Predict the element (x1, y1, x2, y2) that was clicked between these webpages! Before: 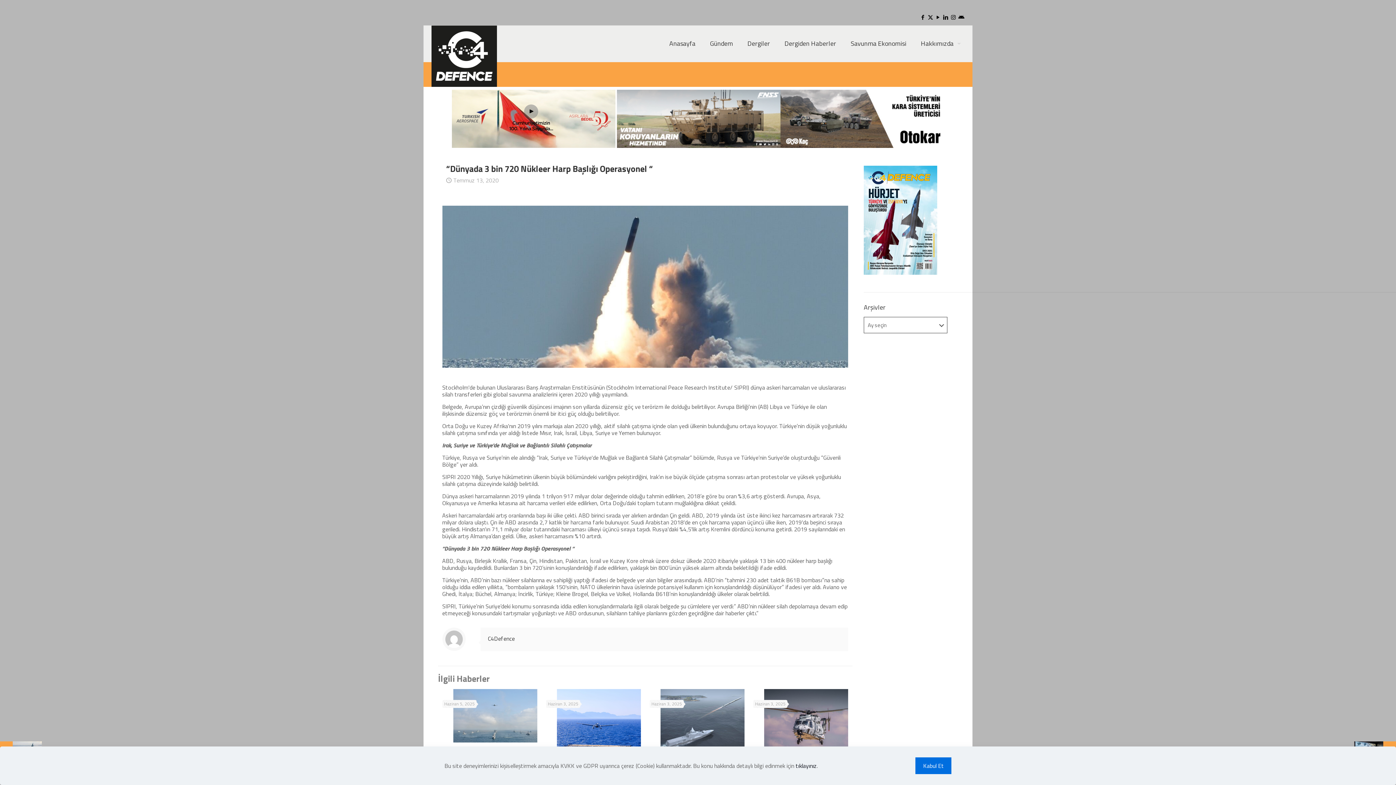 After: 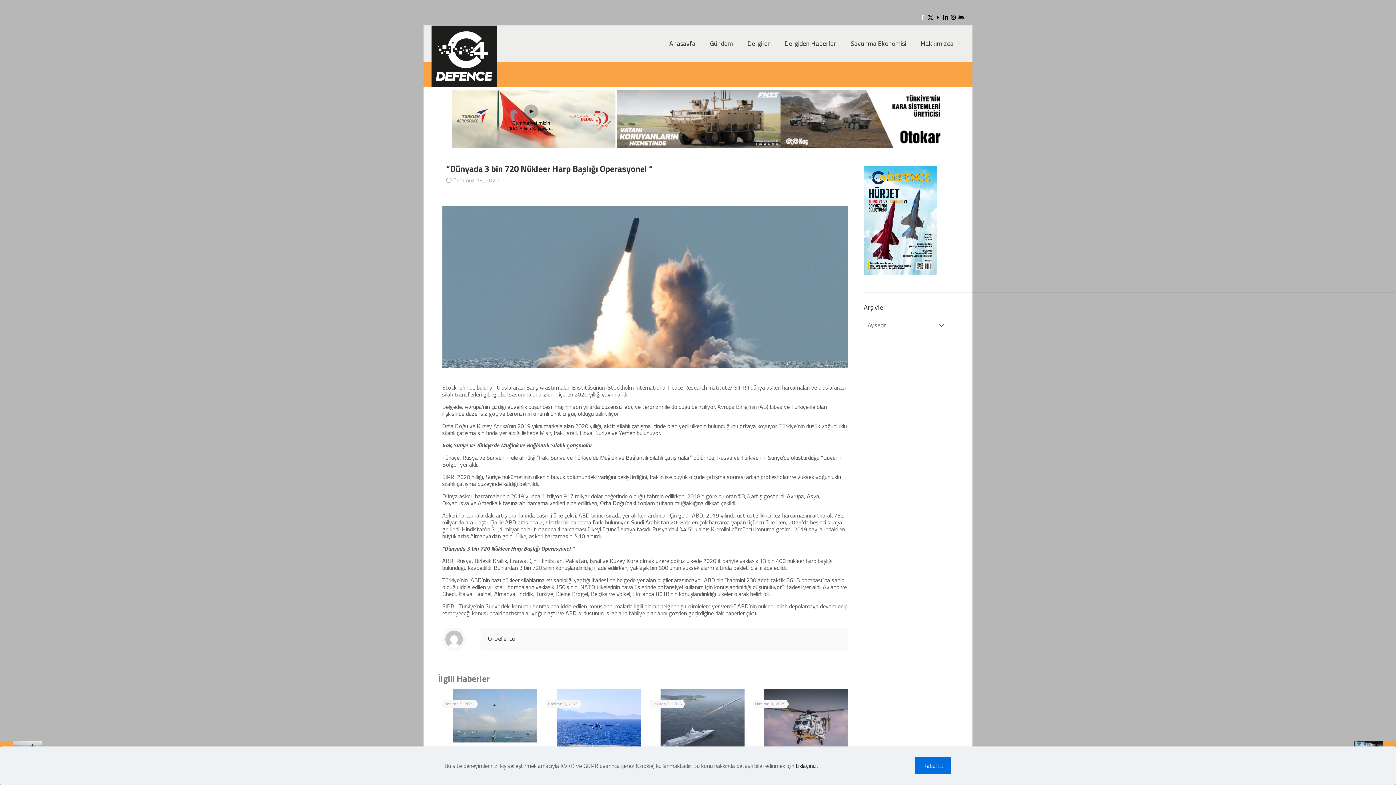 Action: label: Facebook icon bbox: (920, 13, 925, 21)